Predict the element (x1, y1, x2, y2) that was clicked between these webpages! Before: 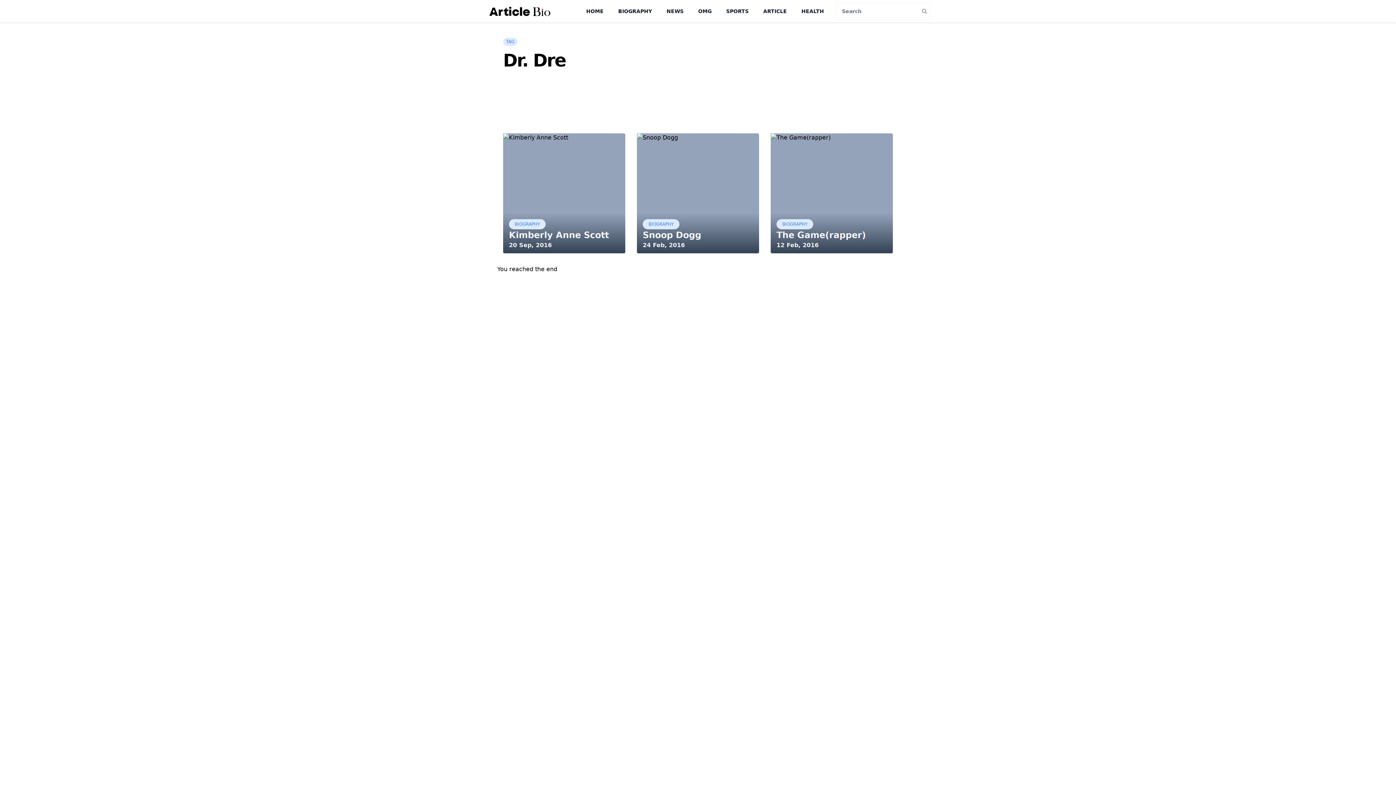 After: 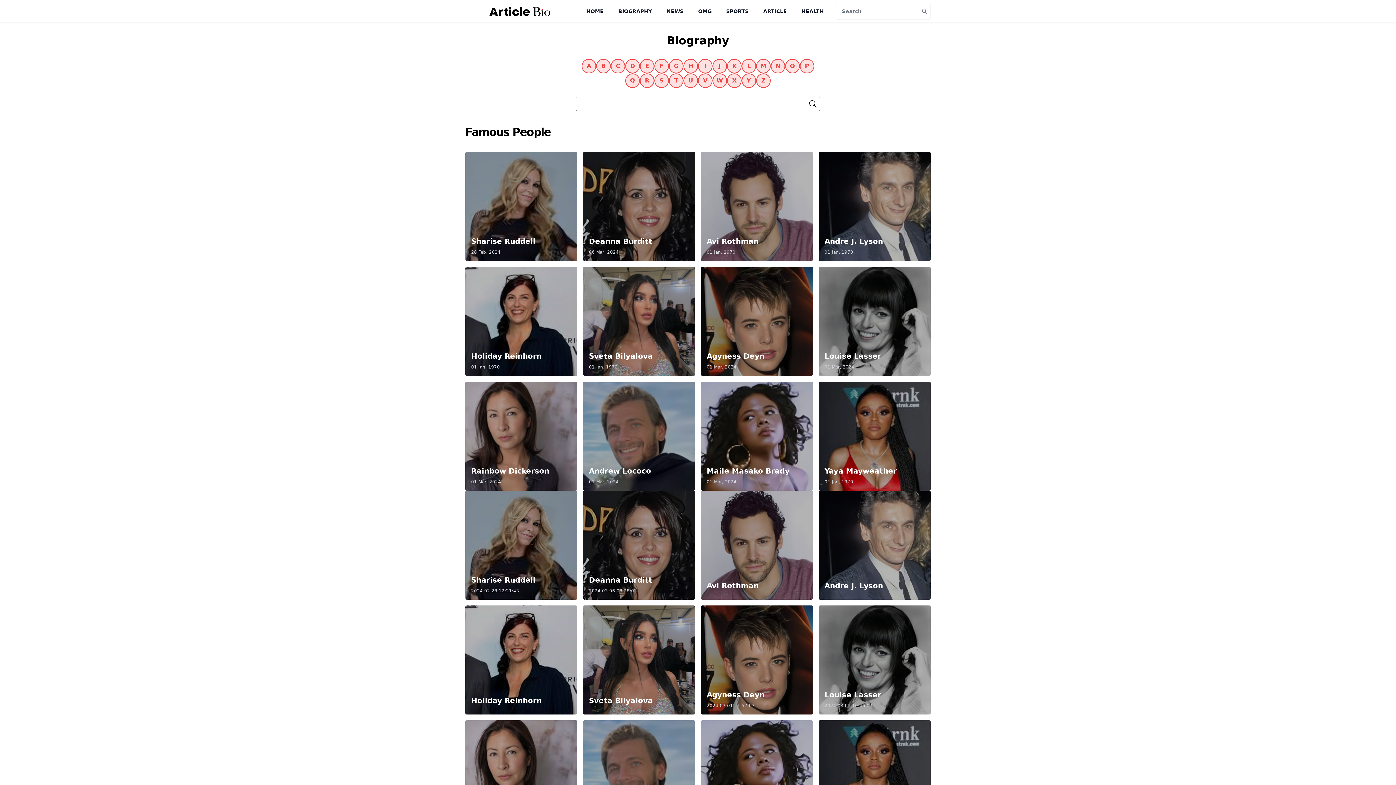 Action: label: BIOGRAPHY bbox: (618, 8, 652, 14)